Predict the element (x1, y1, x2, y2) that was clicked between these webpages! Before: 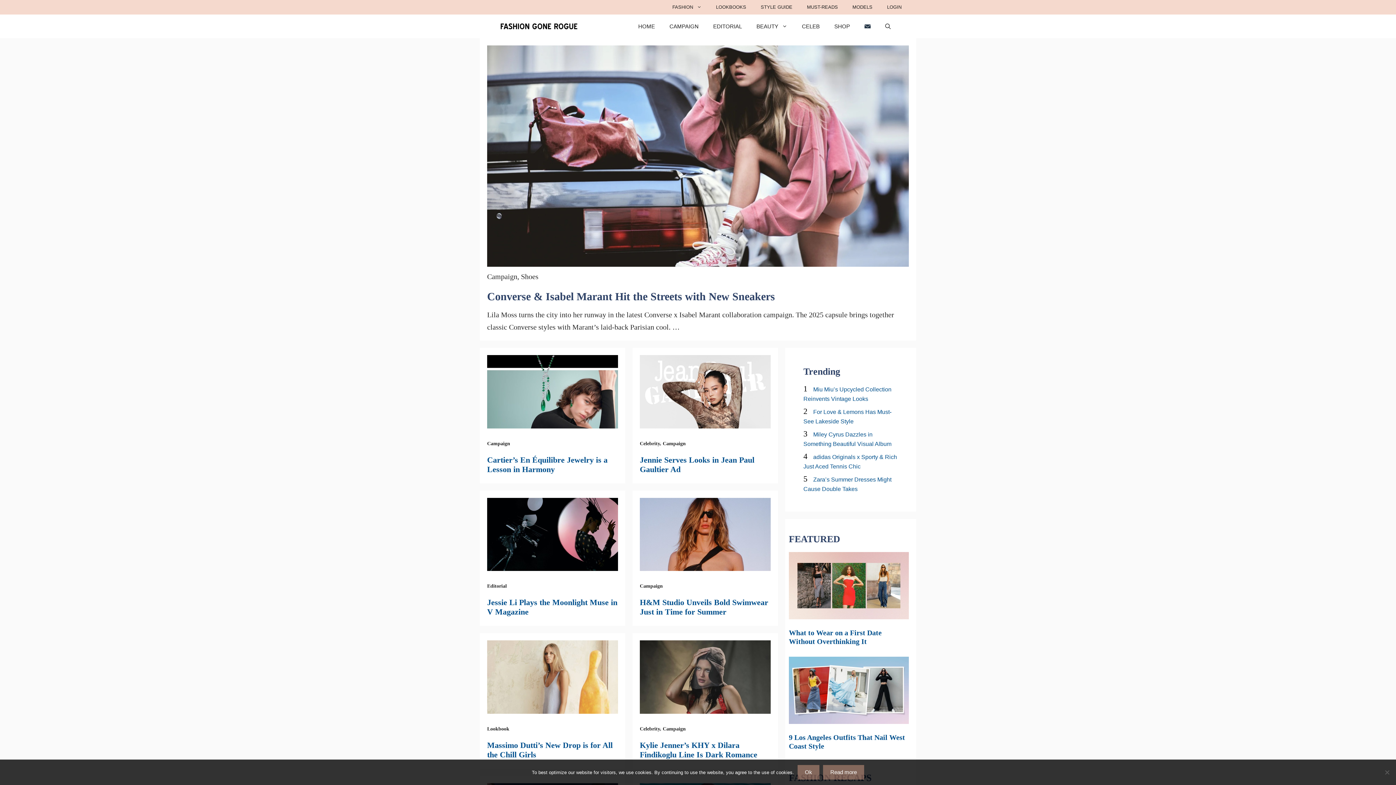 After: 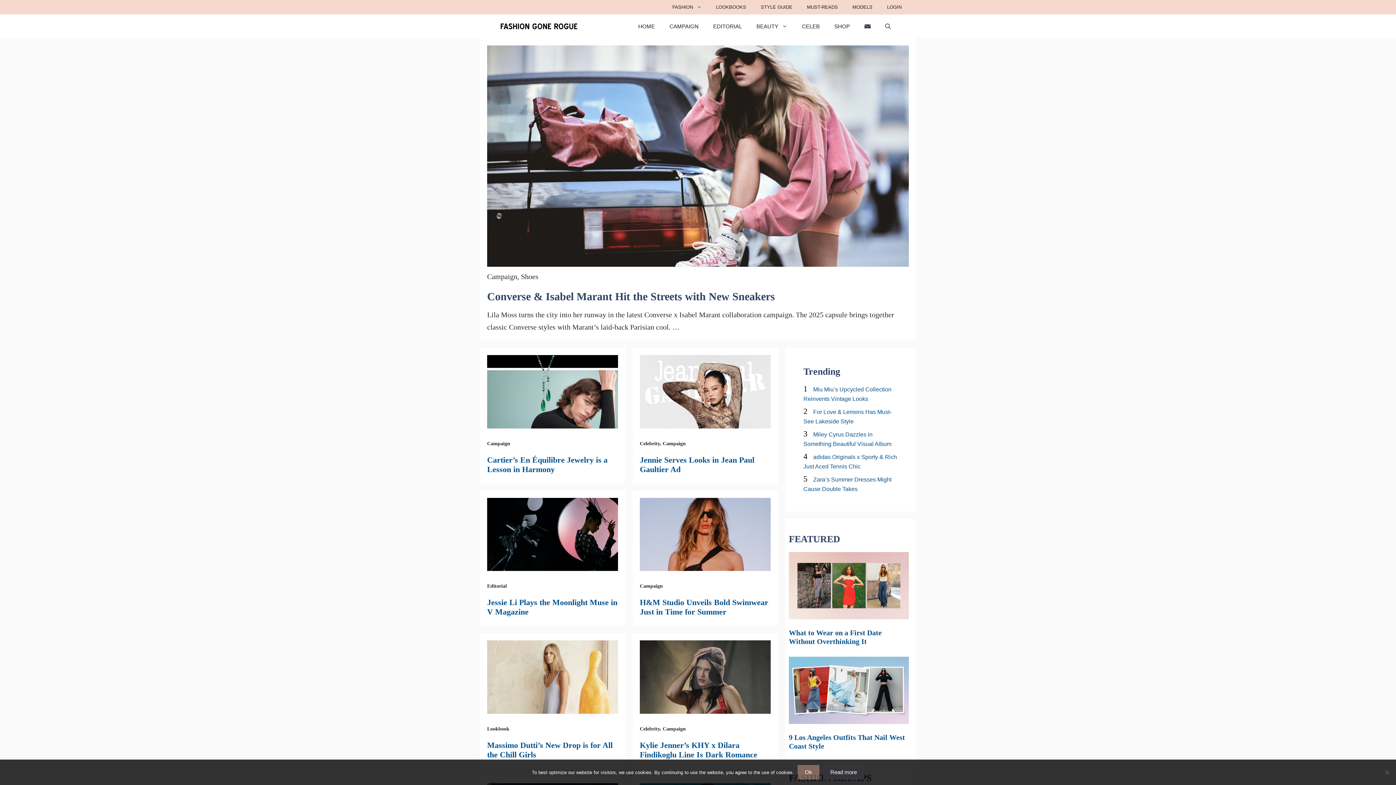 Action: bbox: (823, 765, 864, 780) label: Read more